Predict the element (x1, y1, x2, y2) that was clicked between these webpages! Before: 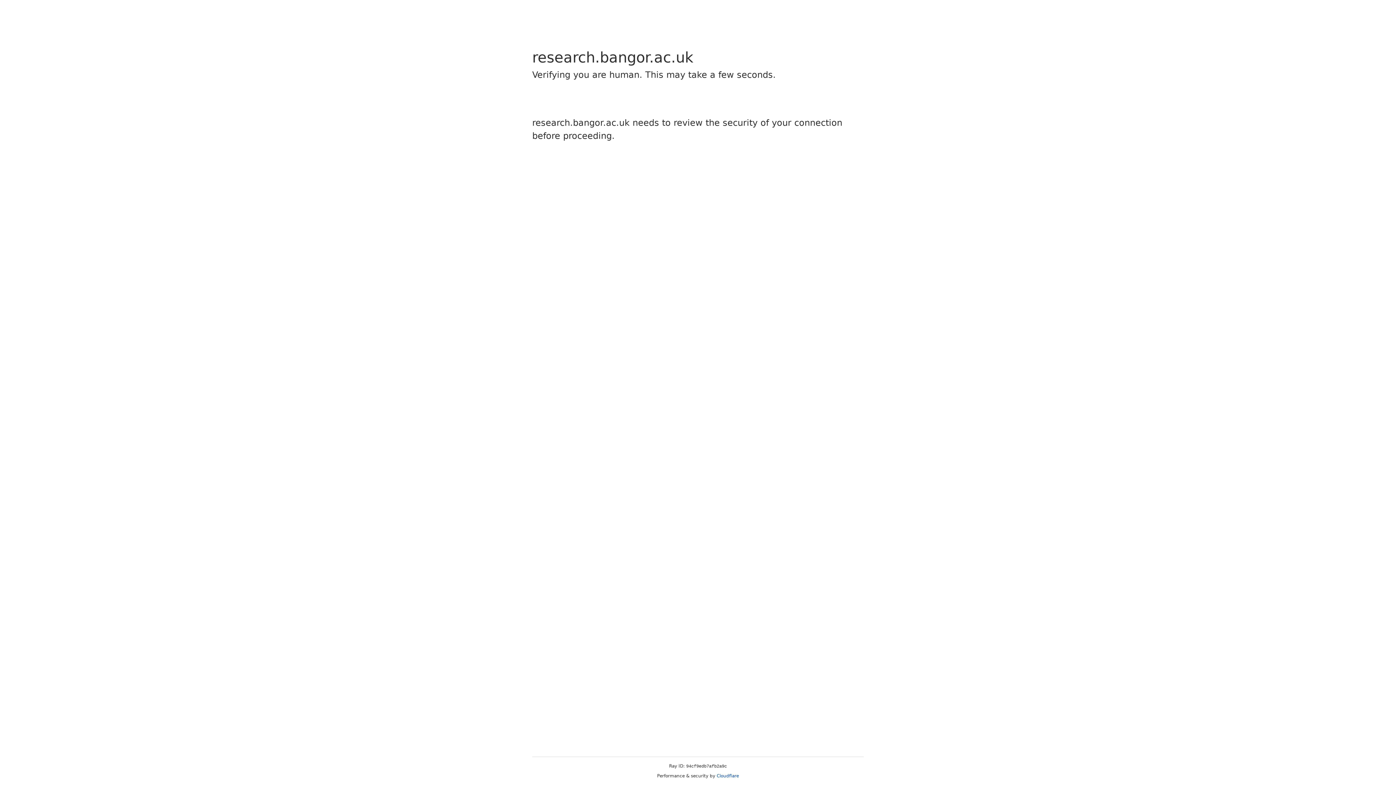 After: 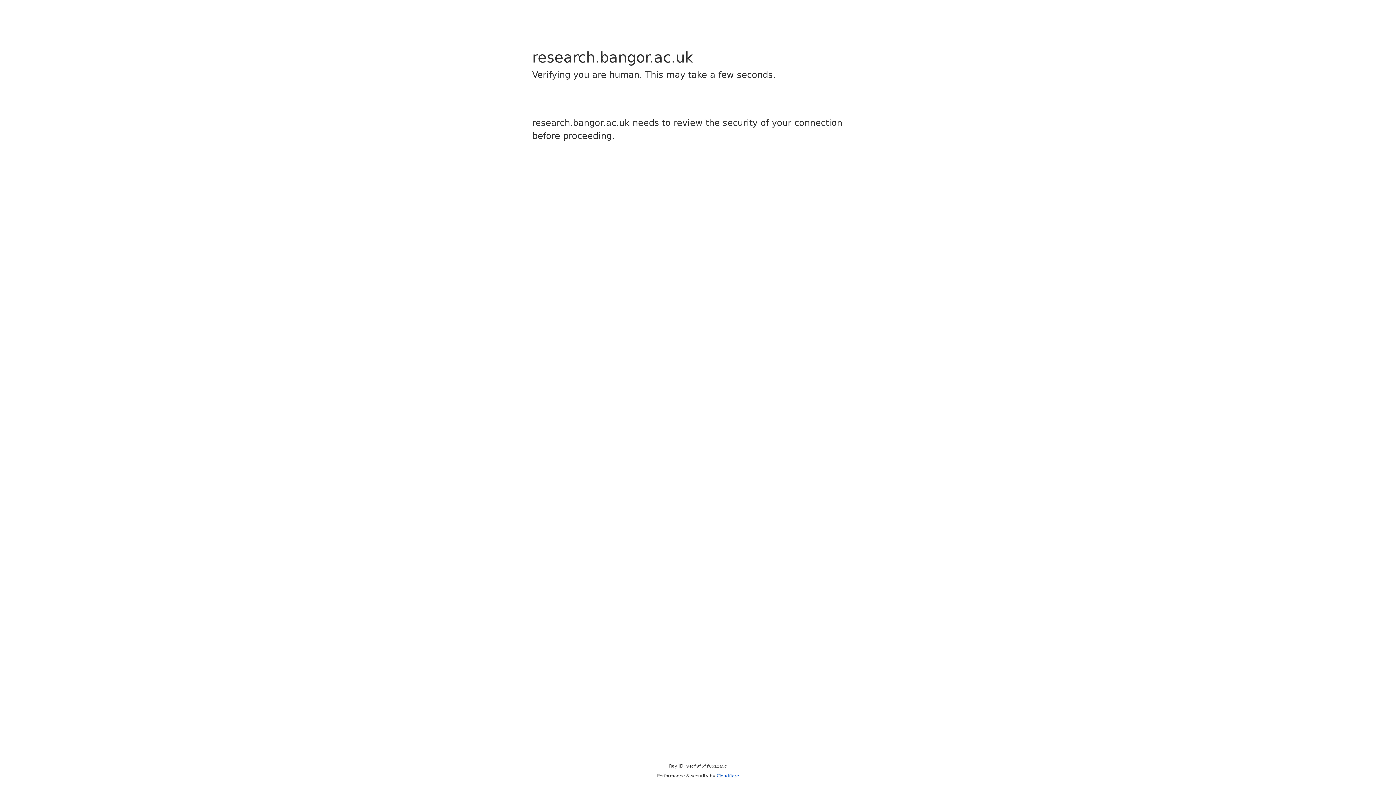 Action: bbox: (716, 773, 739, 778) label: Cloudflare